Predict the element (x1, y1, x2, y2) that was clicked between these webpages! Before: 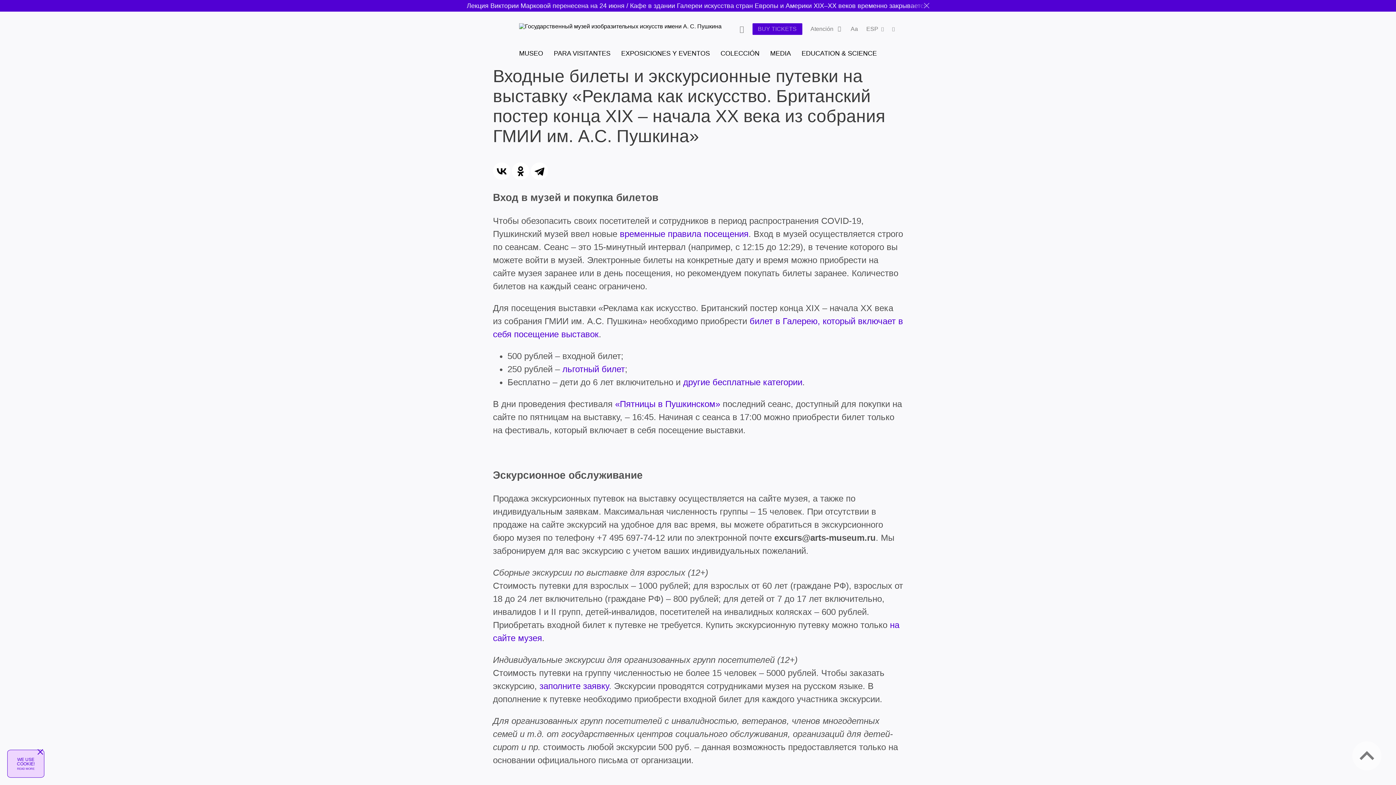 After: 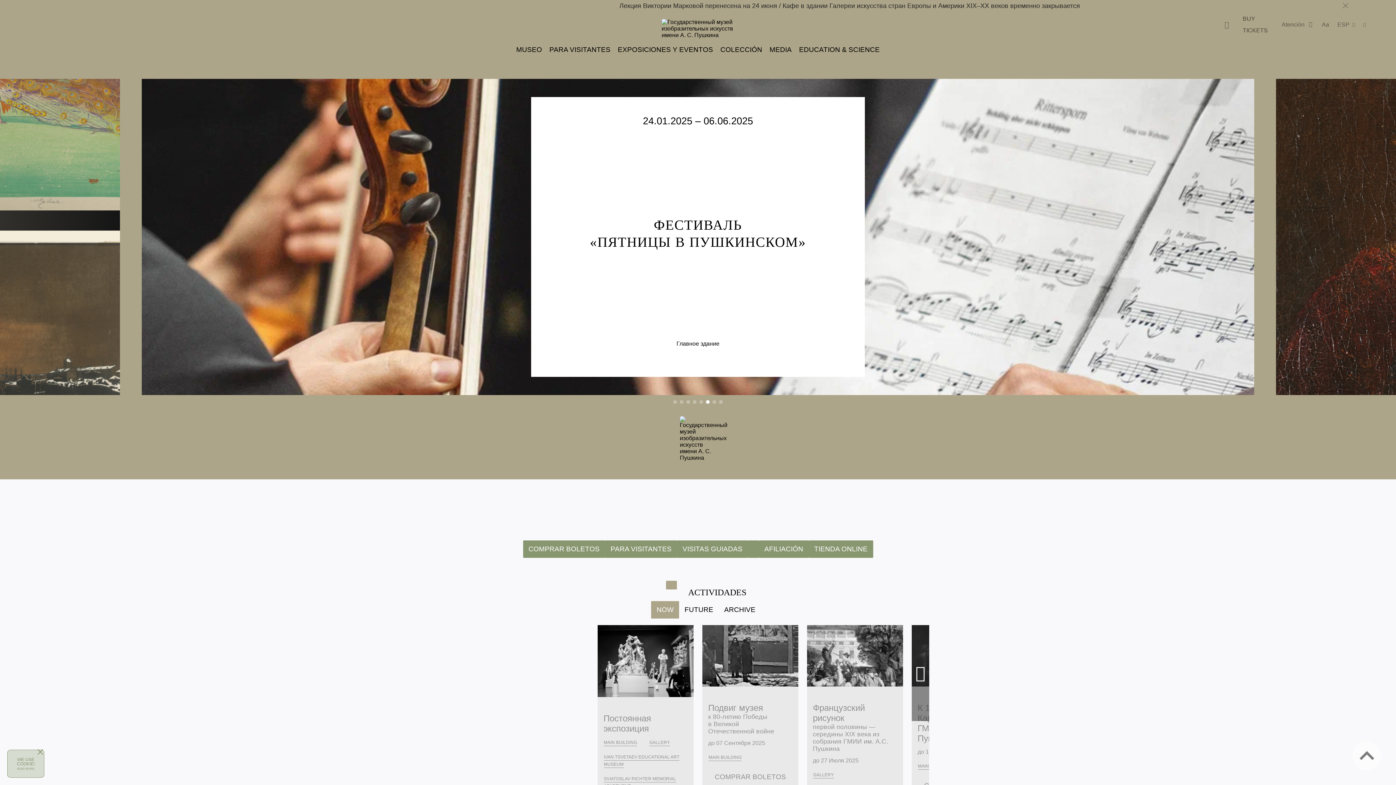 Action: bbox: (519, 23, 721, 29)